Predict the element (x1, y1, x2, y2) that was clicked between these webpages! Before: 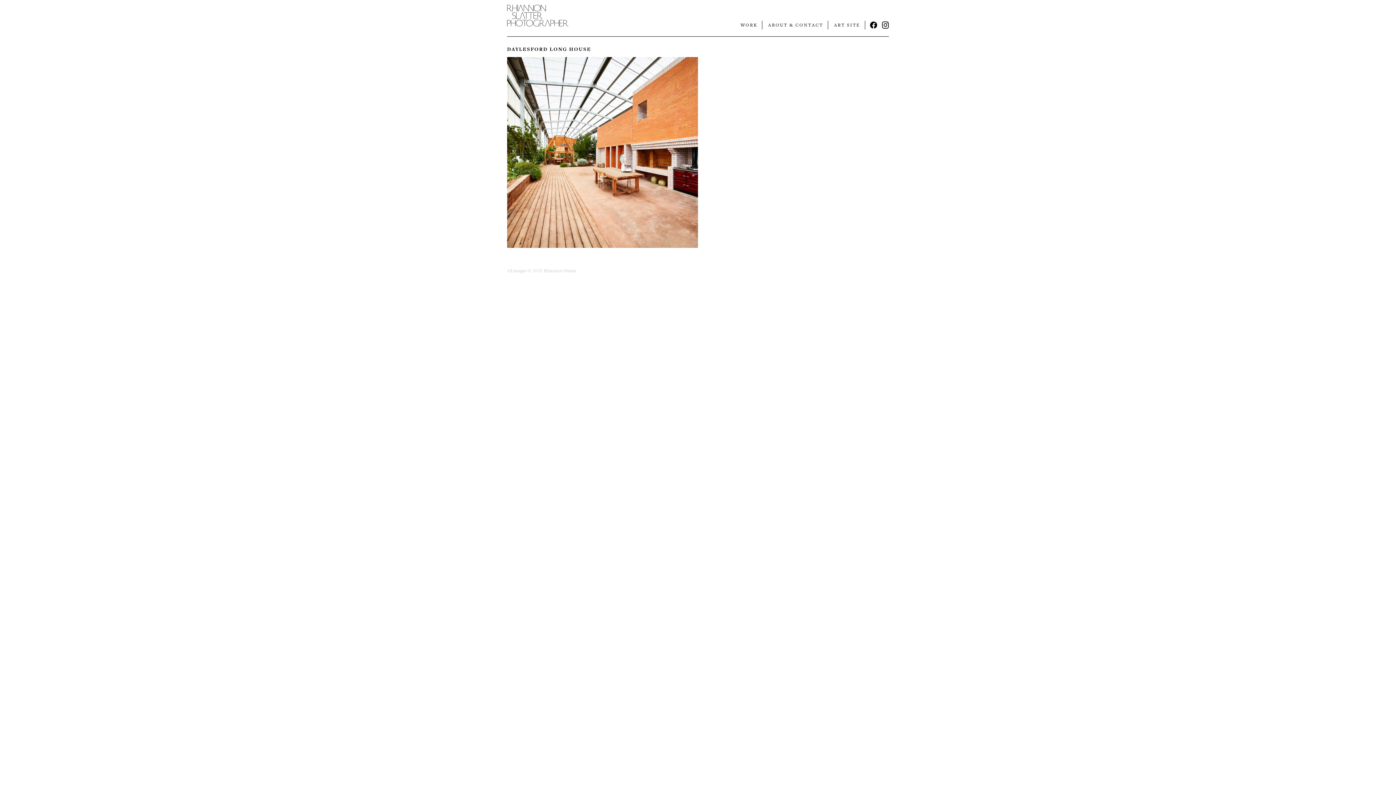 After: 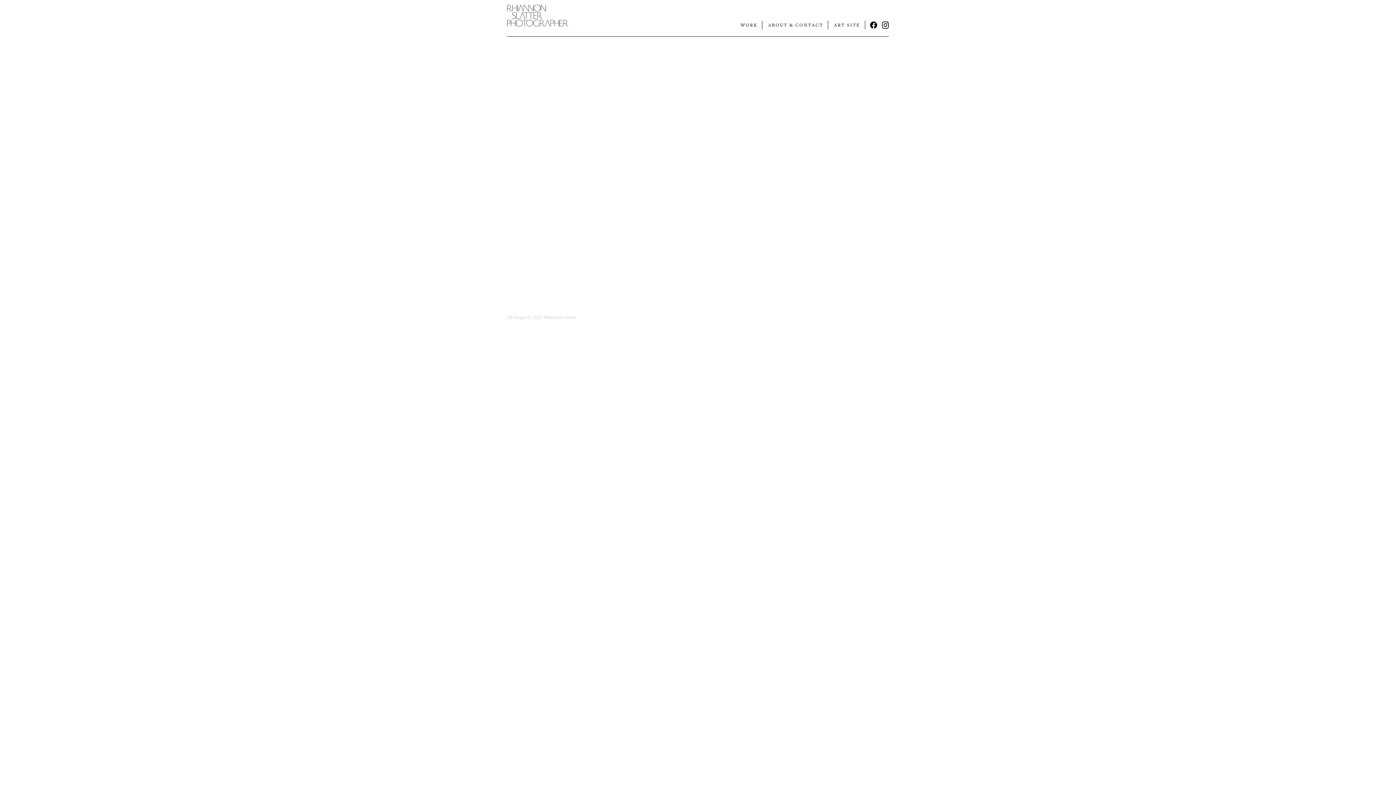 Action: bbox: (507, 21, 568, 28)